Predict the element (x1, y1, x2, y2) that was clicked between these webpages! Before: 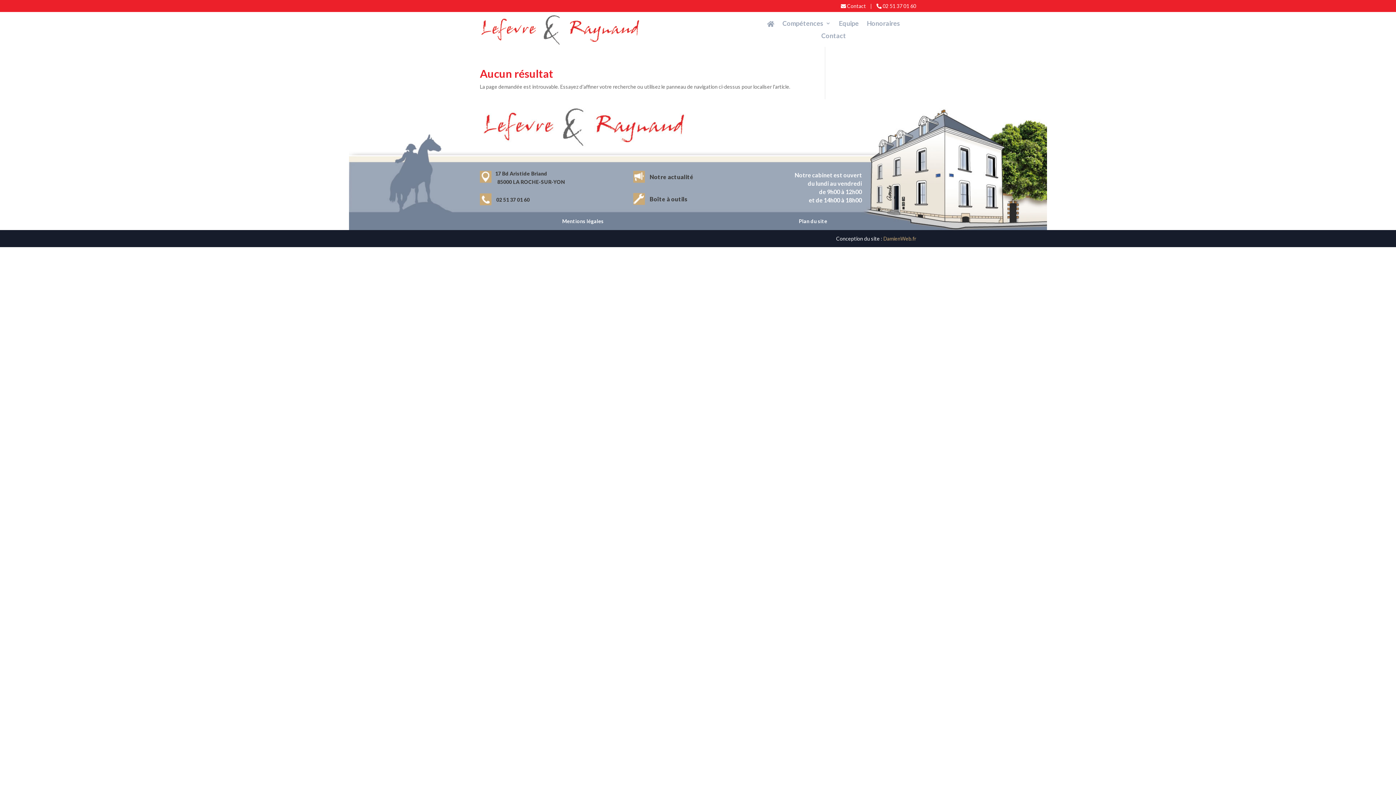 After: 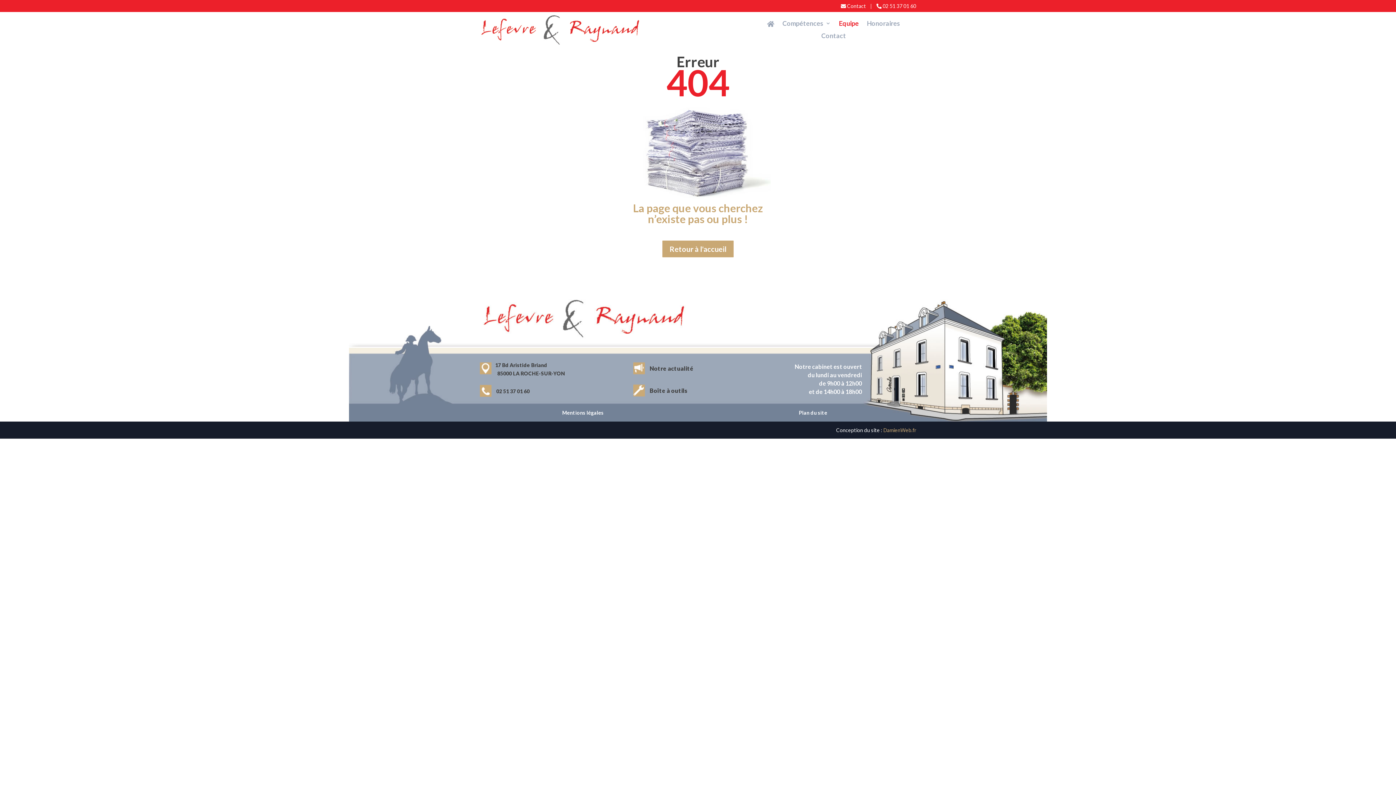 Action: label: Equipe bbox: (839, 20, 859, 30)